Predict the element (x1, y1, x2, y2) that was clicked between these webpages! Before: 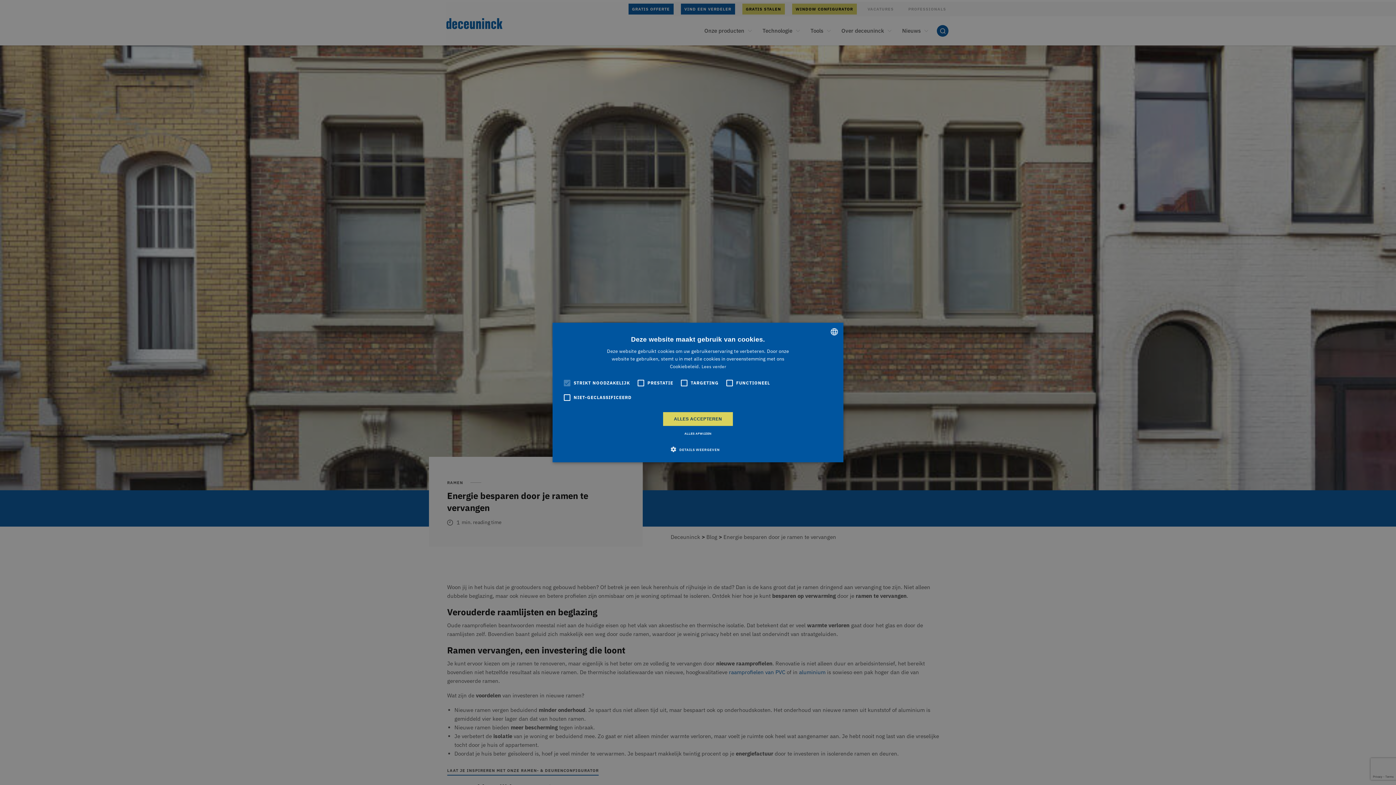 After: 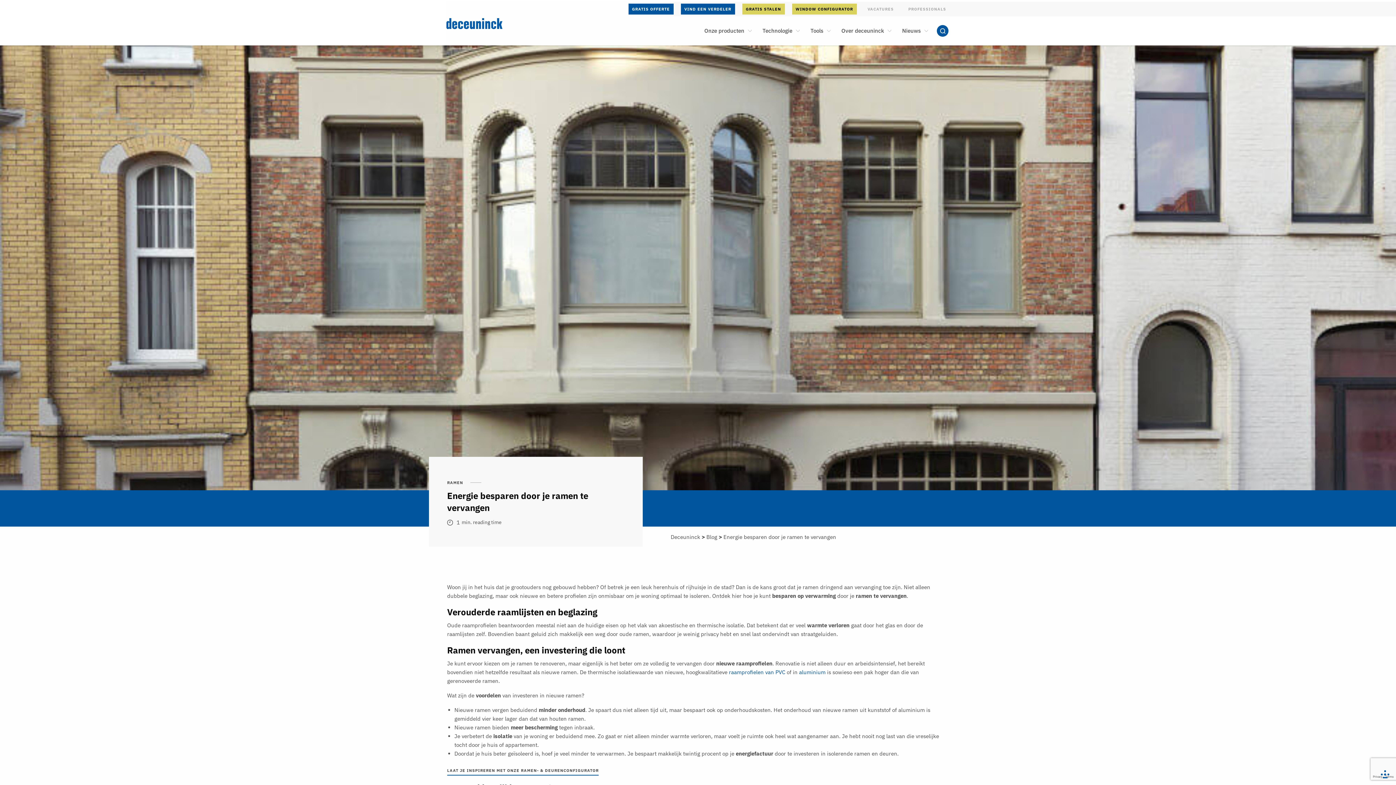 Action: label: ALLES ACCEPTEREN bbox: (663, 412, 733, 426)